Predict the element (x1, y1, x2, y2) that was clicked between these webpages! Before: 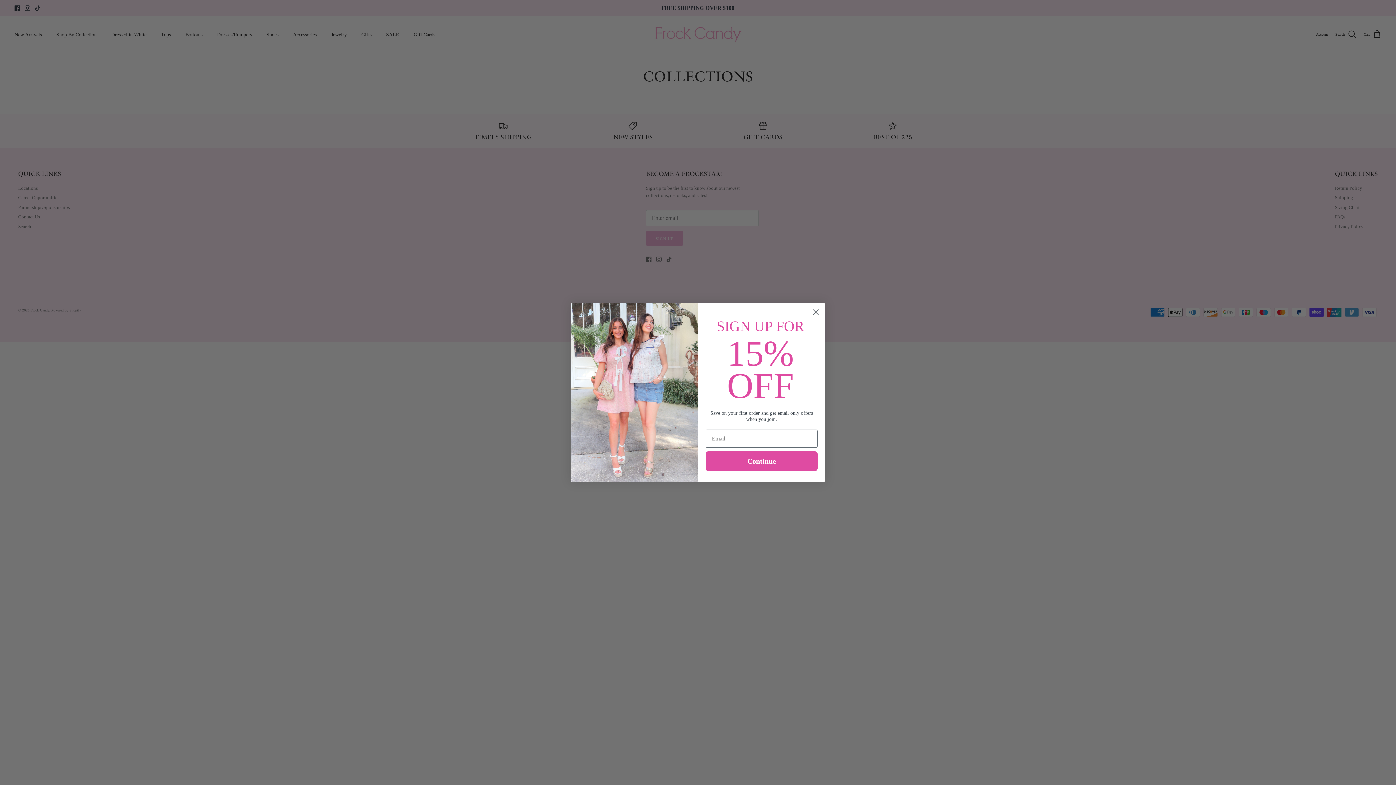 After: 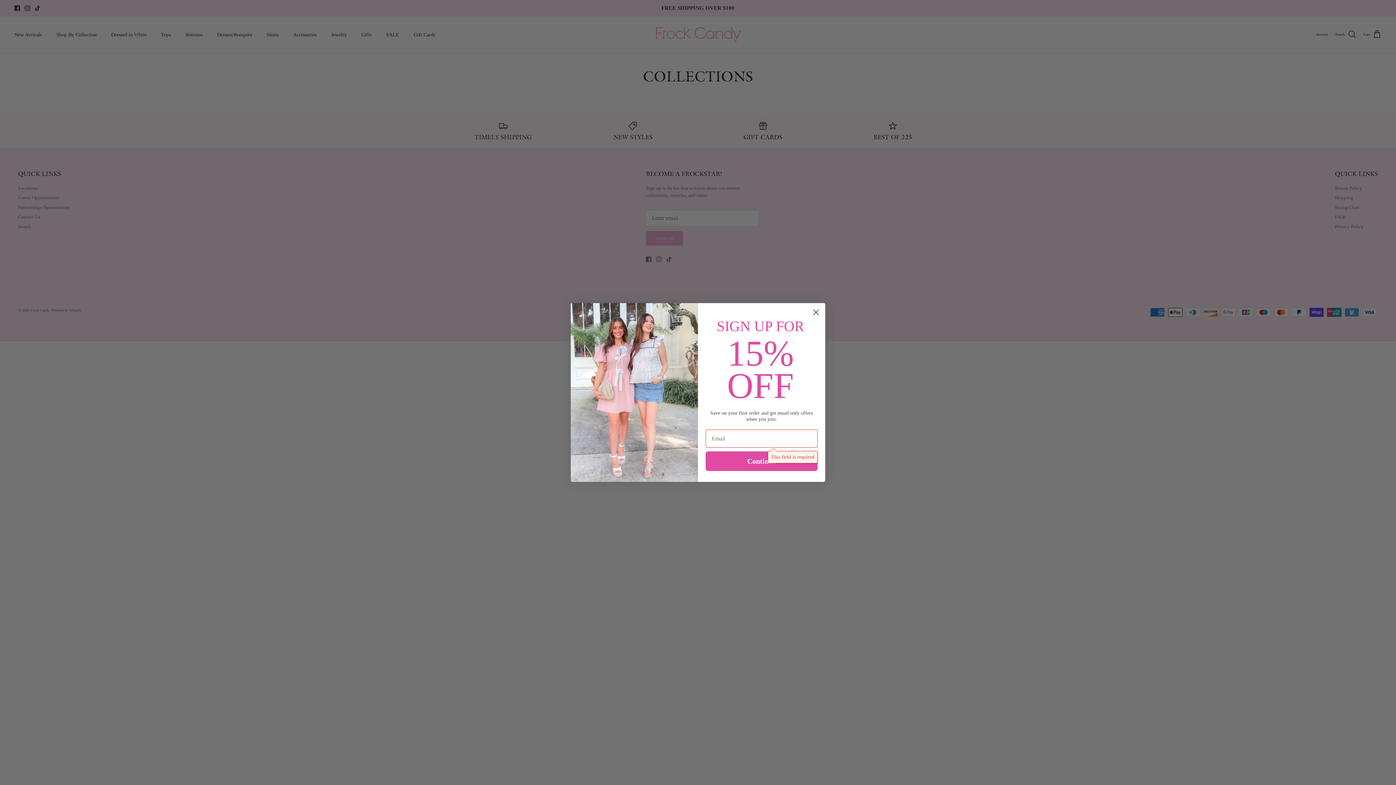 Action: bbox: (705, 451, 817, 471) label: Continue